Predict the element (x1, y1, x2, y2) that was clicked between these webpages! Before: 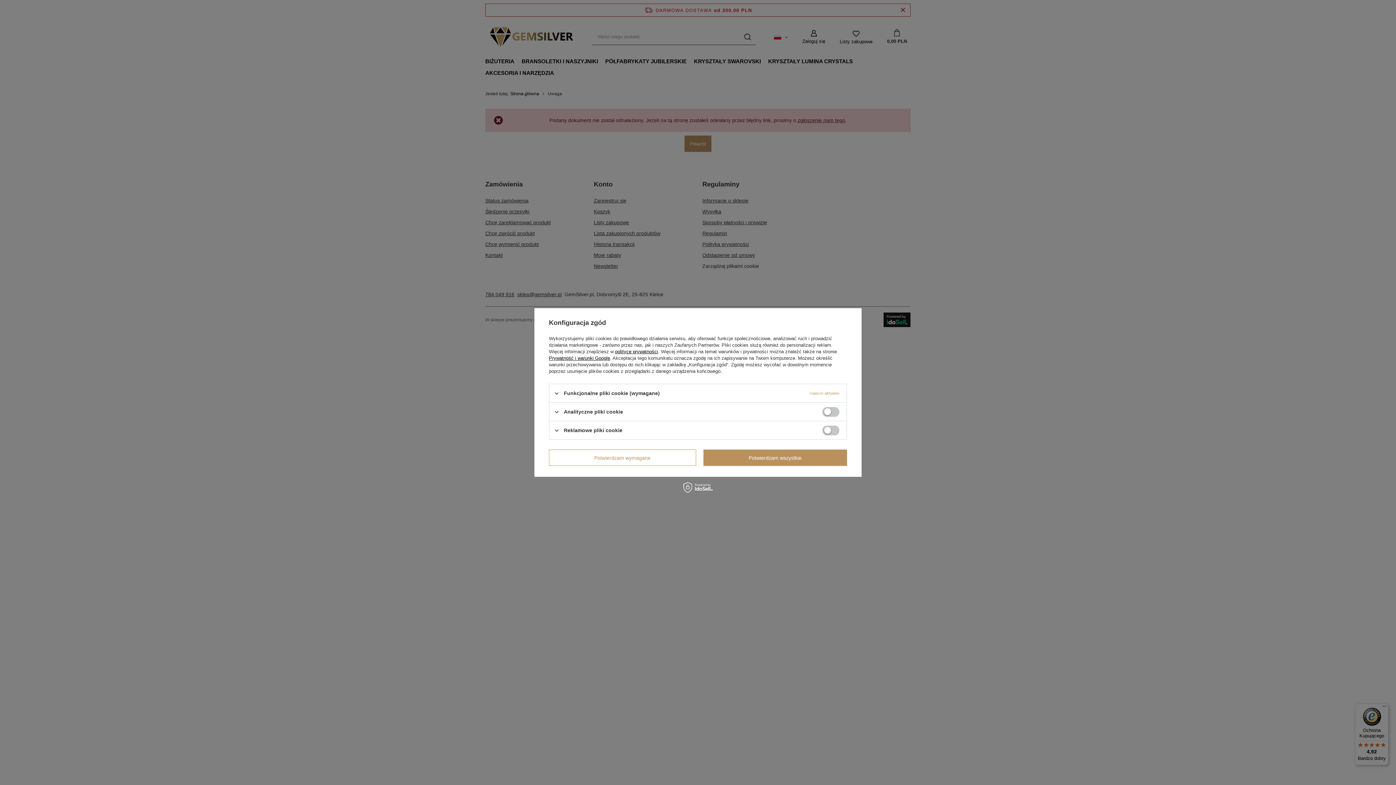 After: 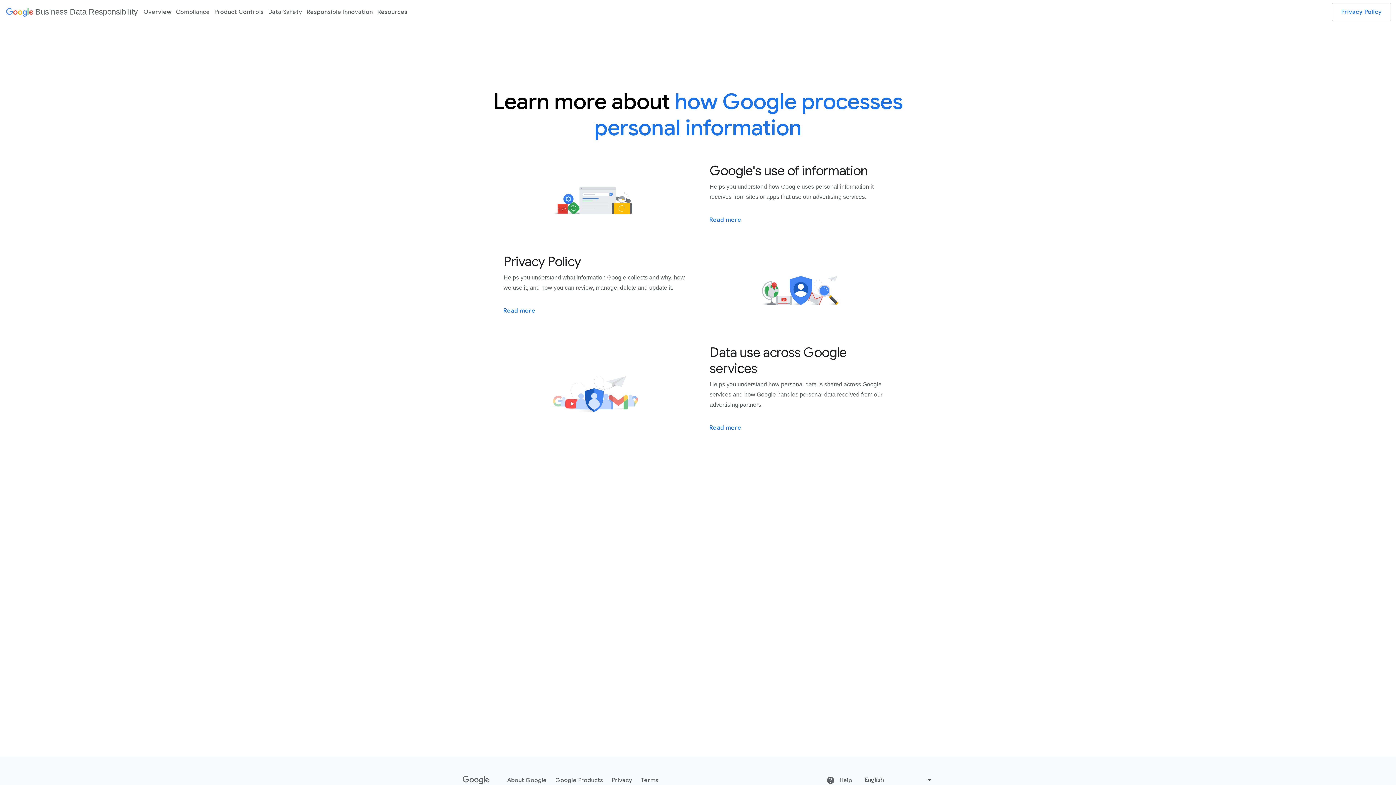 Action: label: Prywatność i warunki Google bbox: (549, 355, 610, 361)